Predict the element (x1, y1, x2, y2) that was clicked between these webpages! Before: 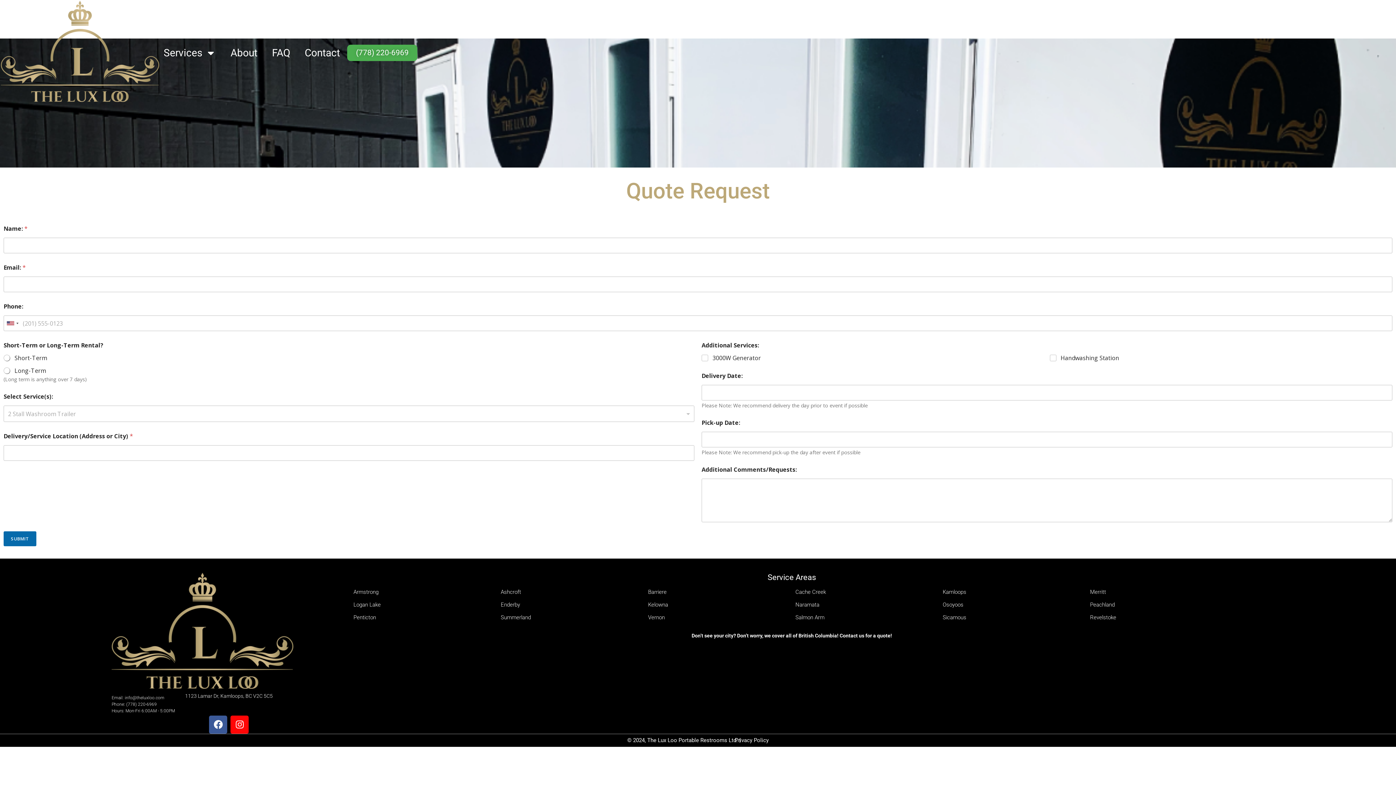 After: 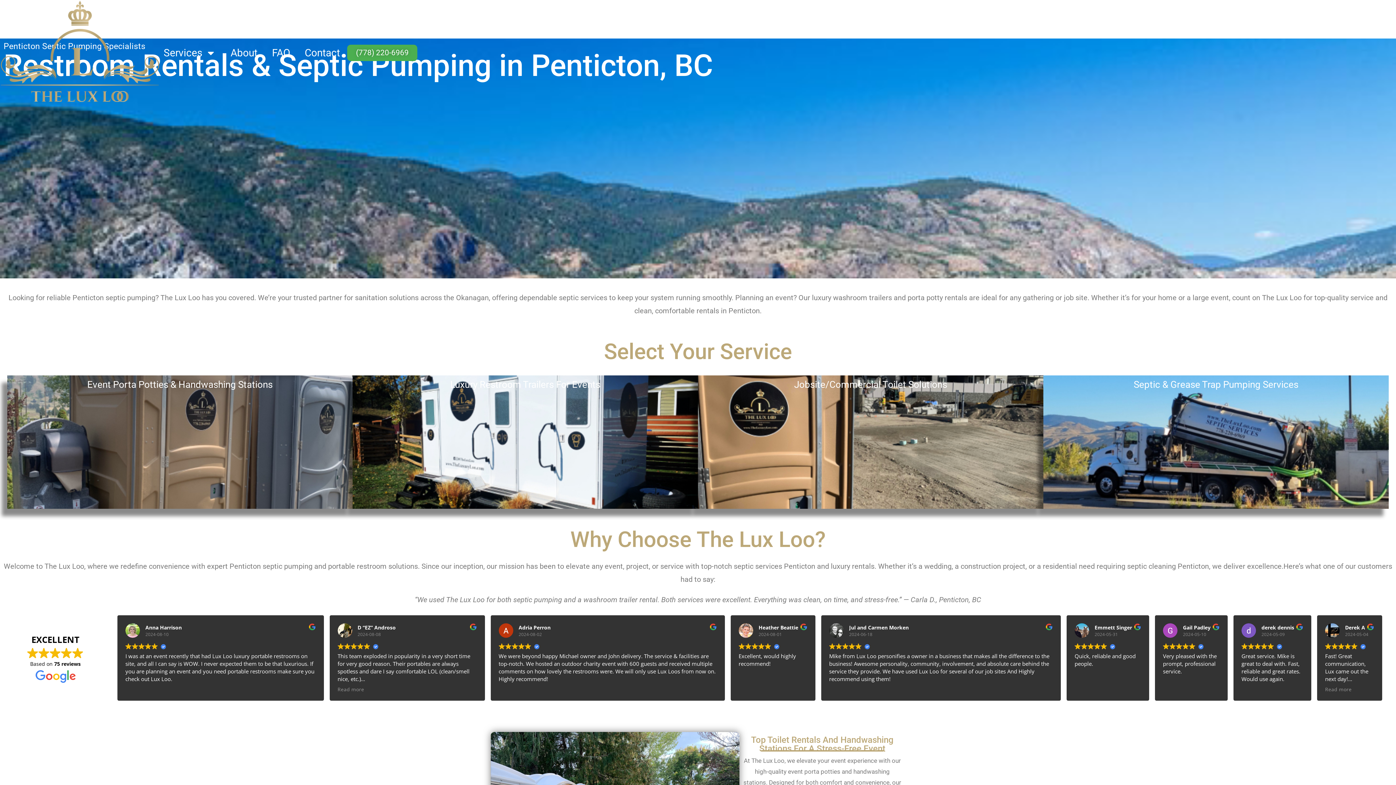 Action: bbox: (349, 611, 497, 624) label: Penticton